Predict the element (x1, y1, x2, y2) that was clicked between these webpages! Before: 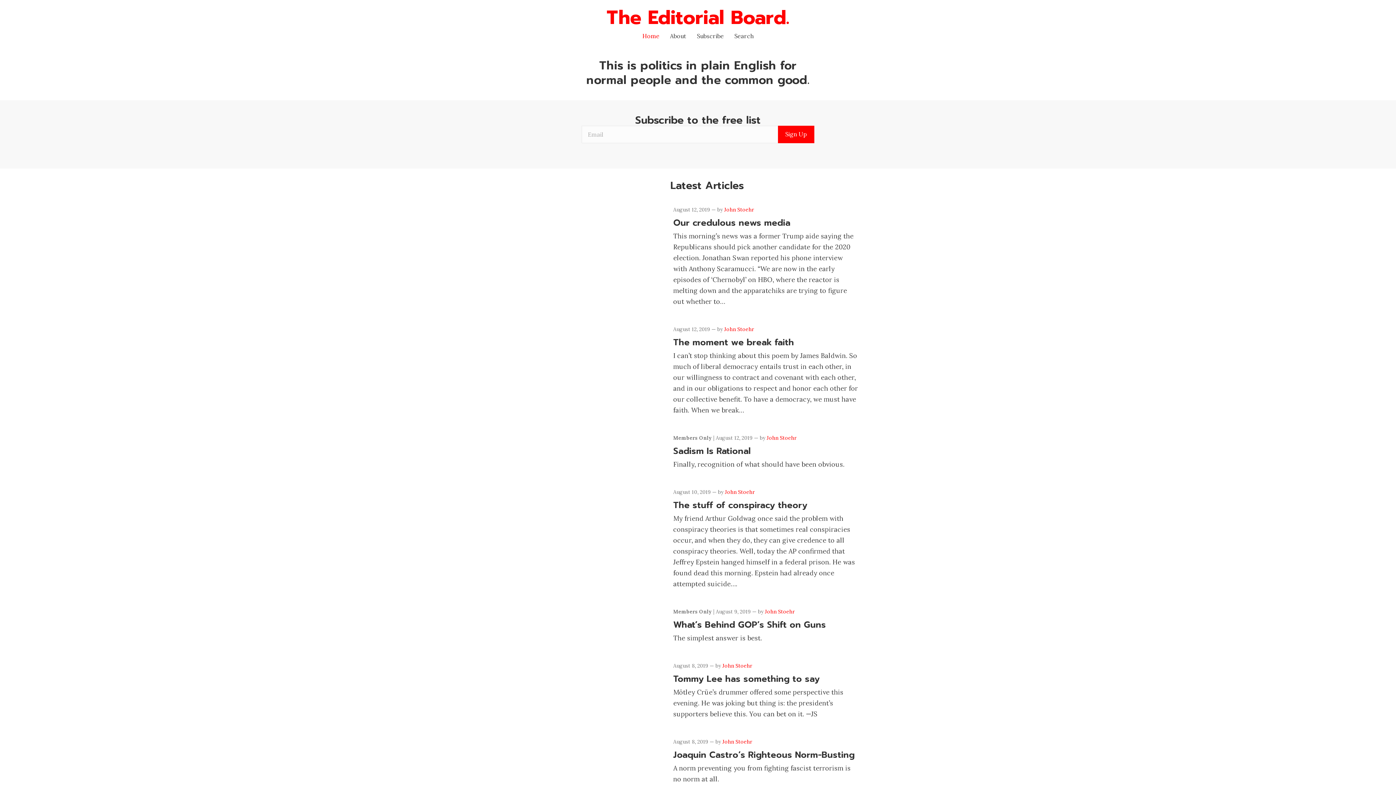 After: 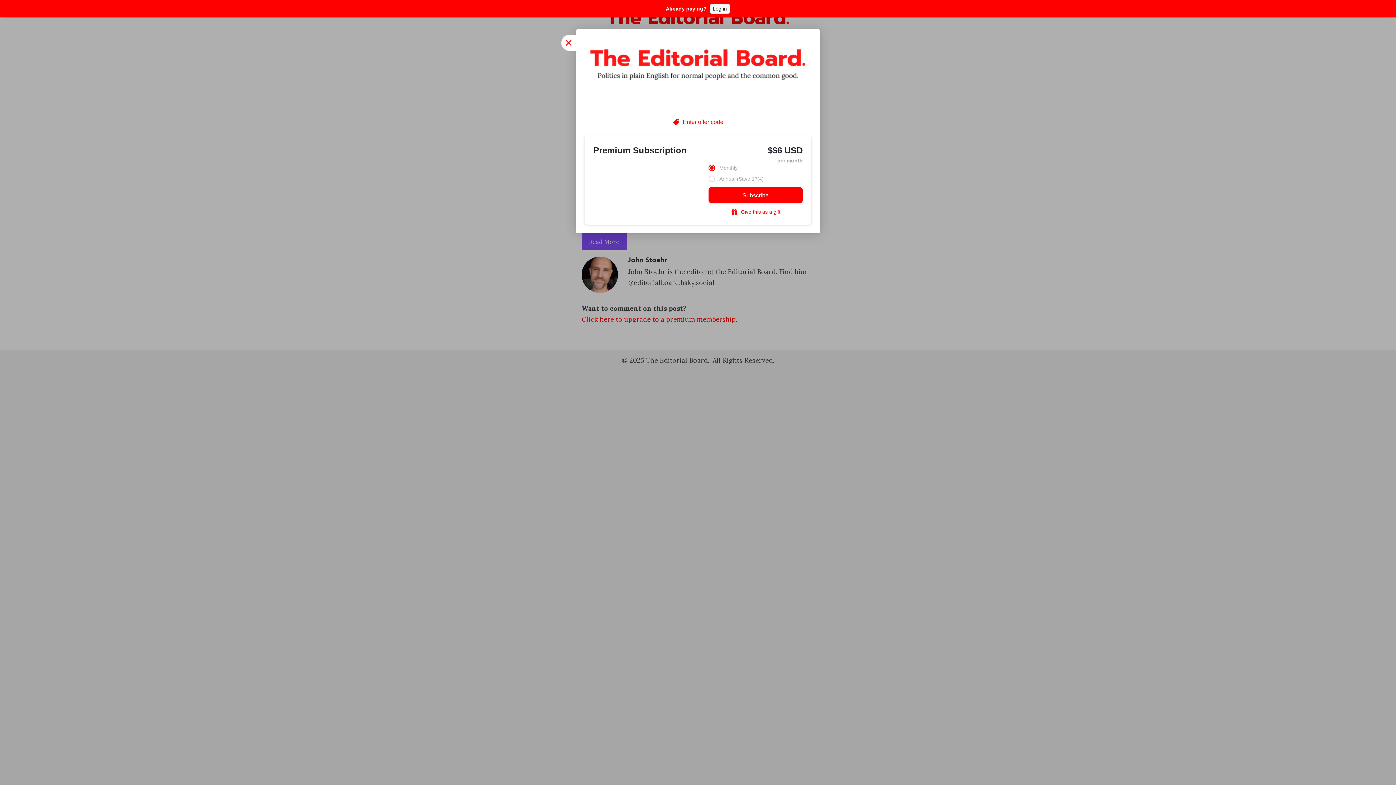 Action: bbox: (673, 444, 750, 457) label: Sadism Is Rational